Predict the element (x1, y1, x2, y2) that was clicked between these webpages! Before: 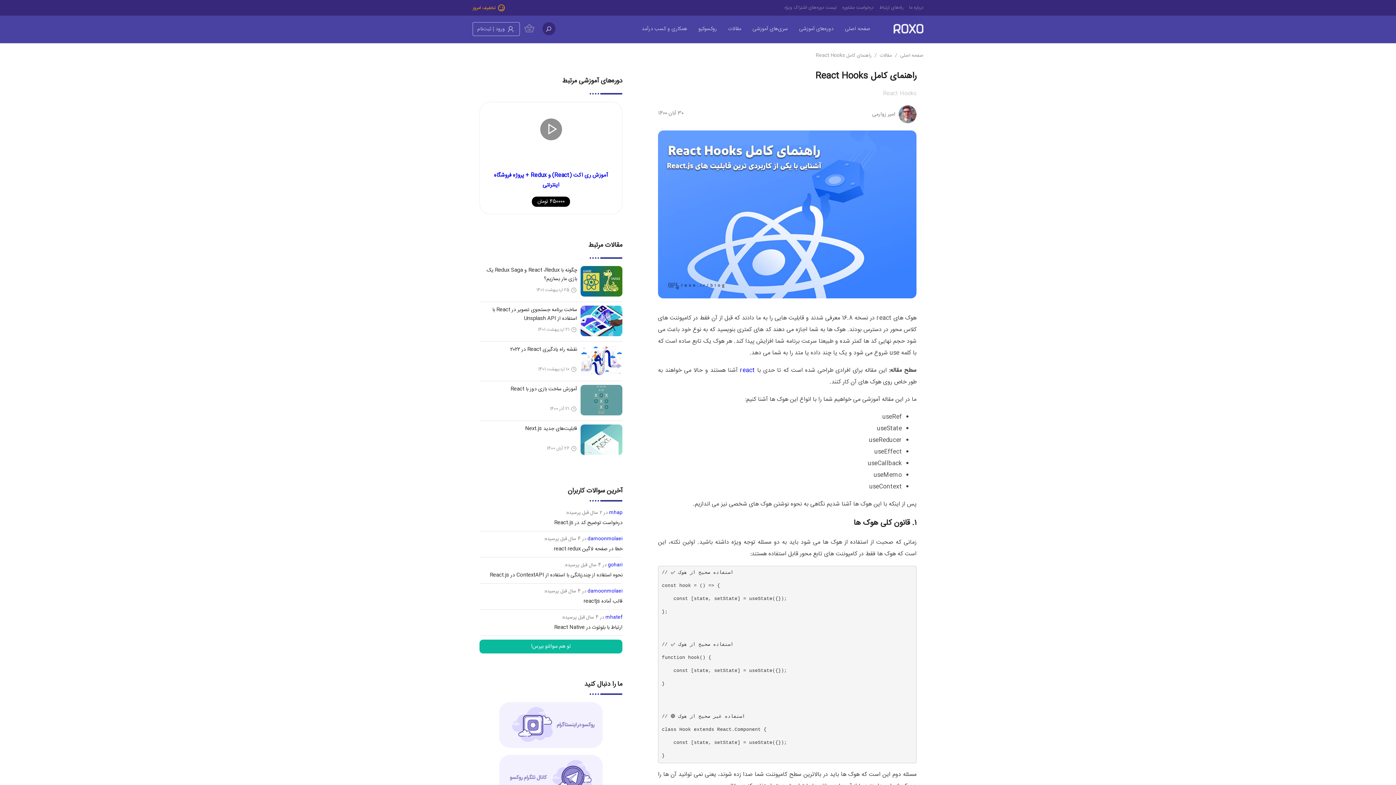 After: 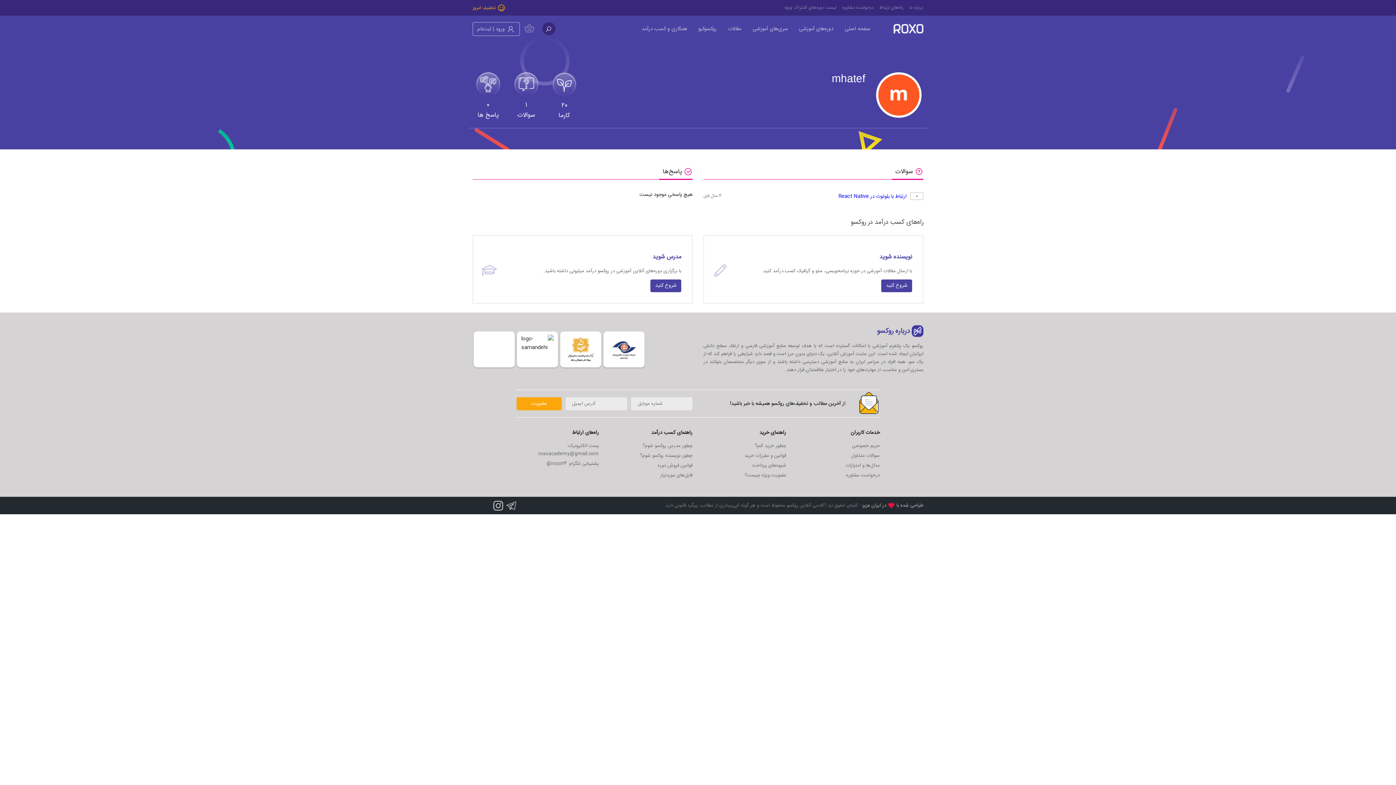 Action: label: mhatef bbox: (605, 613, 622, 621)